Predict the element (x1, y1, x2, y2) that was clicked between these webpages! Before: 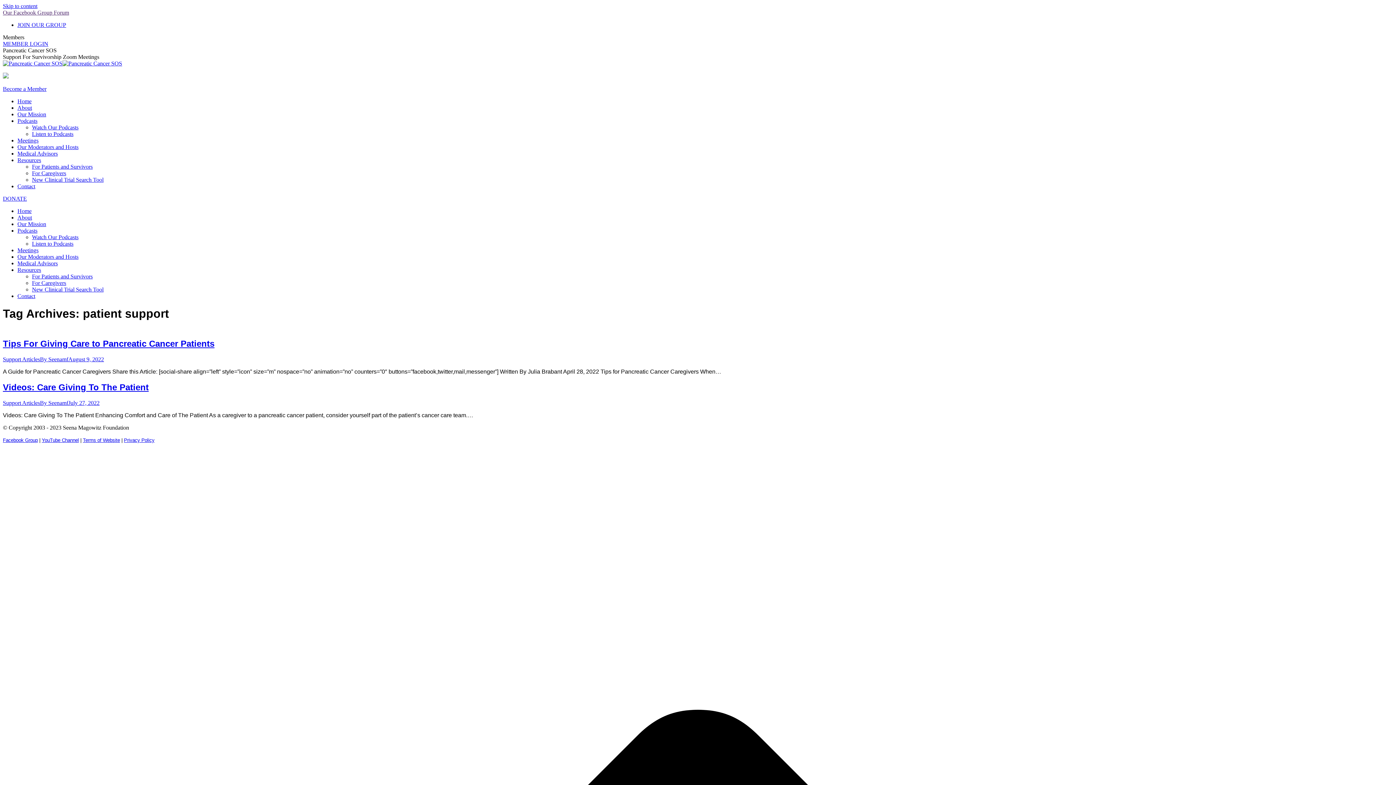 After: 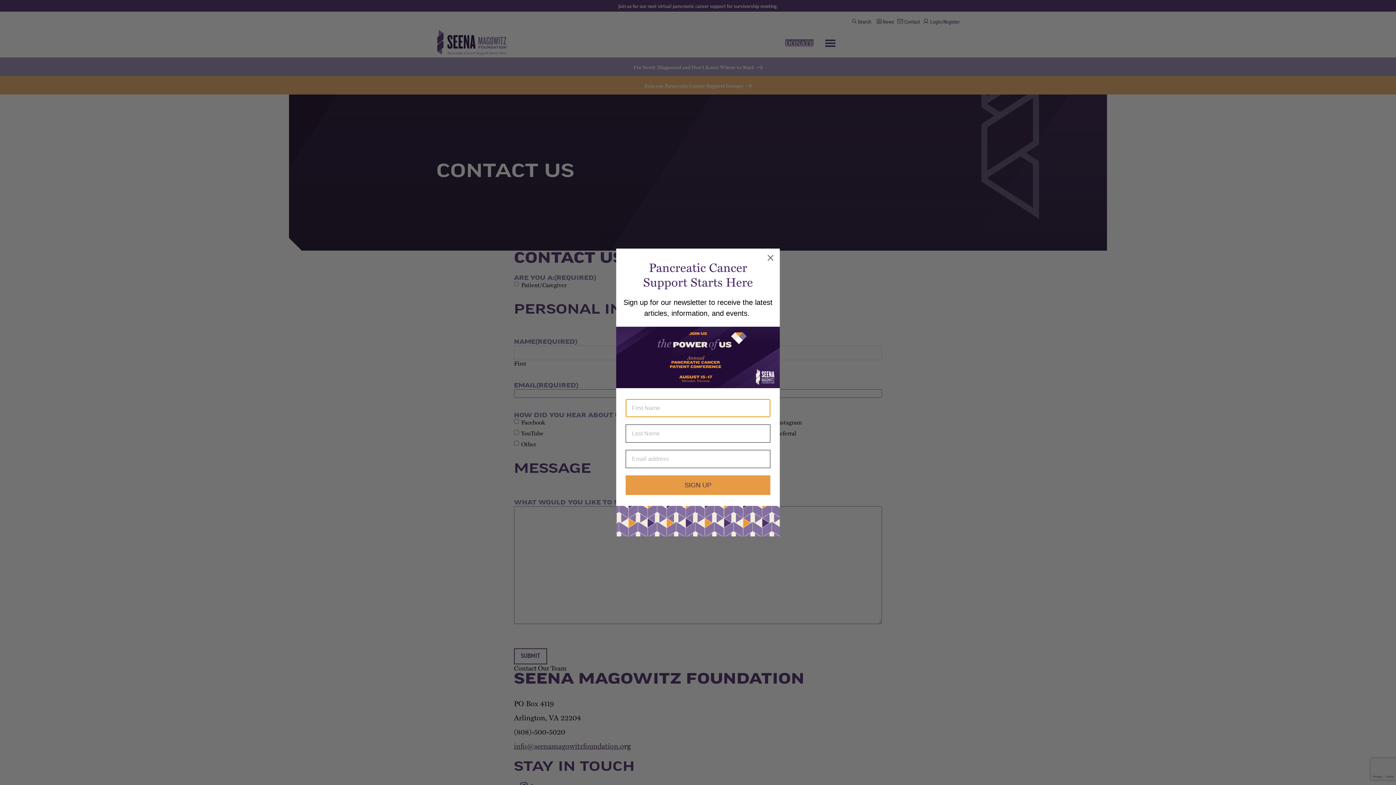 Action: bbox: (17, 293, 35, 299) label: Contact